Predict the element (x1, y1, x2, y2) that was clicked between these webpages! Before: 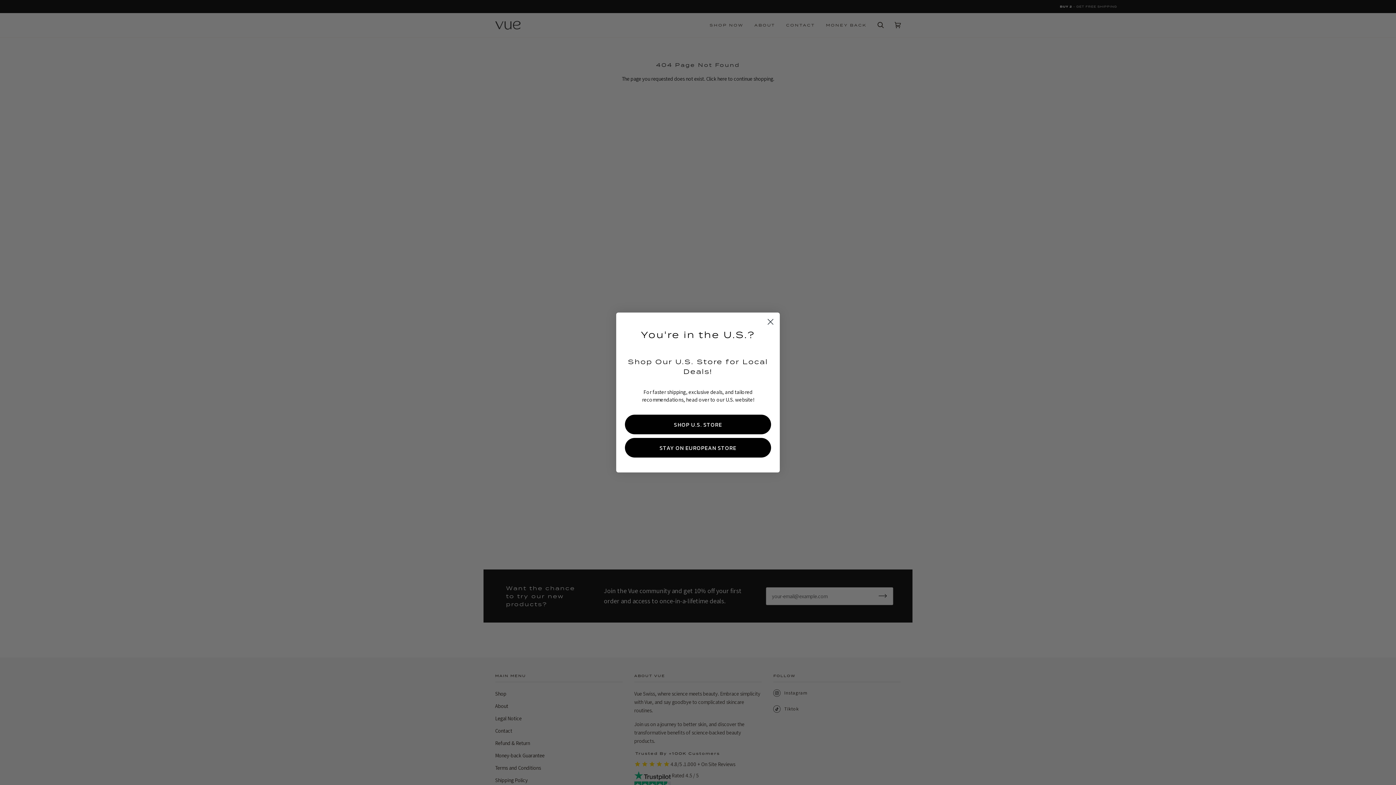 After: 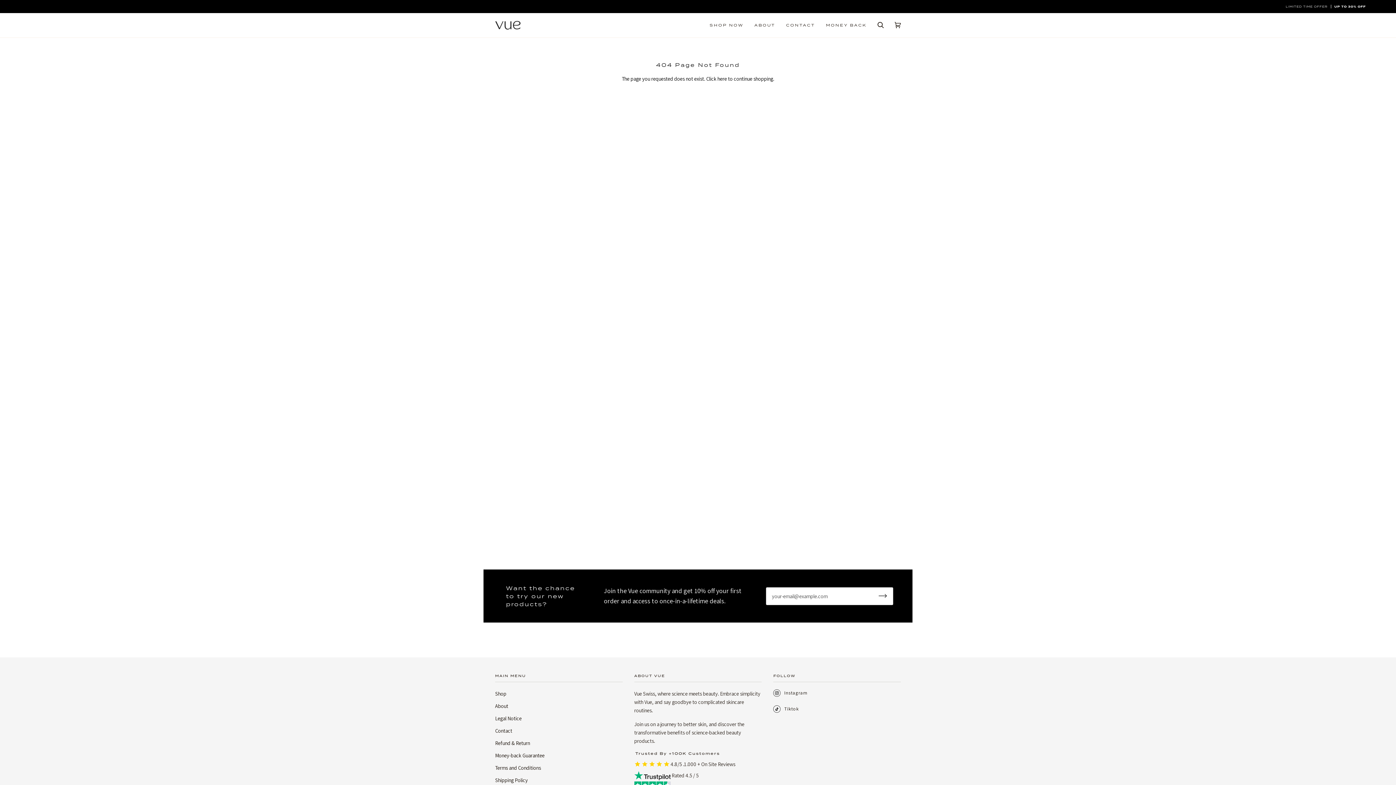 Action: label: Close dialog bbox: (764, 315, 777, 328)